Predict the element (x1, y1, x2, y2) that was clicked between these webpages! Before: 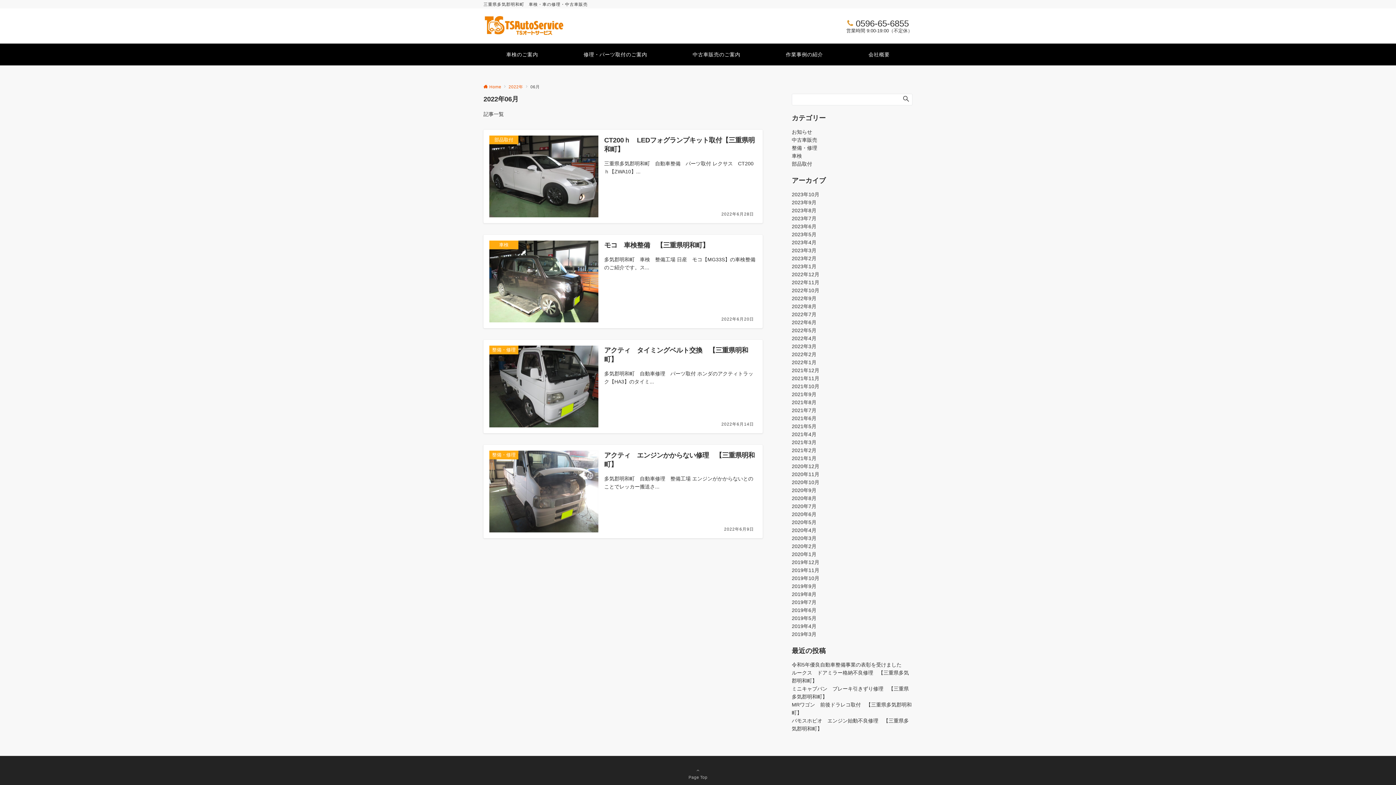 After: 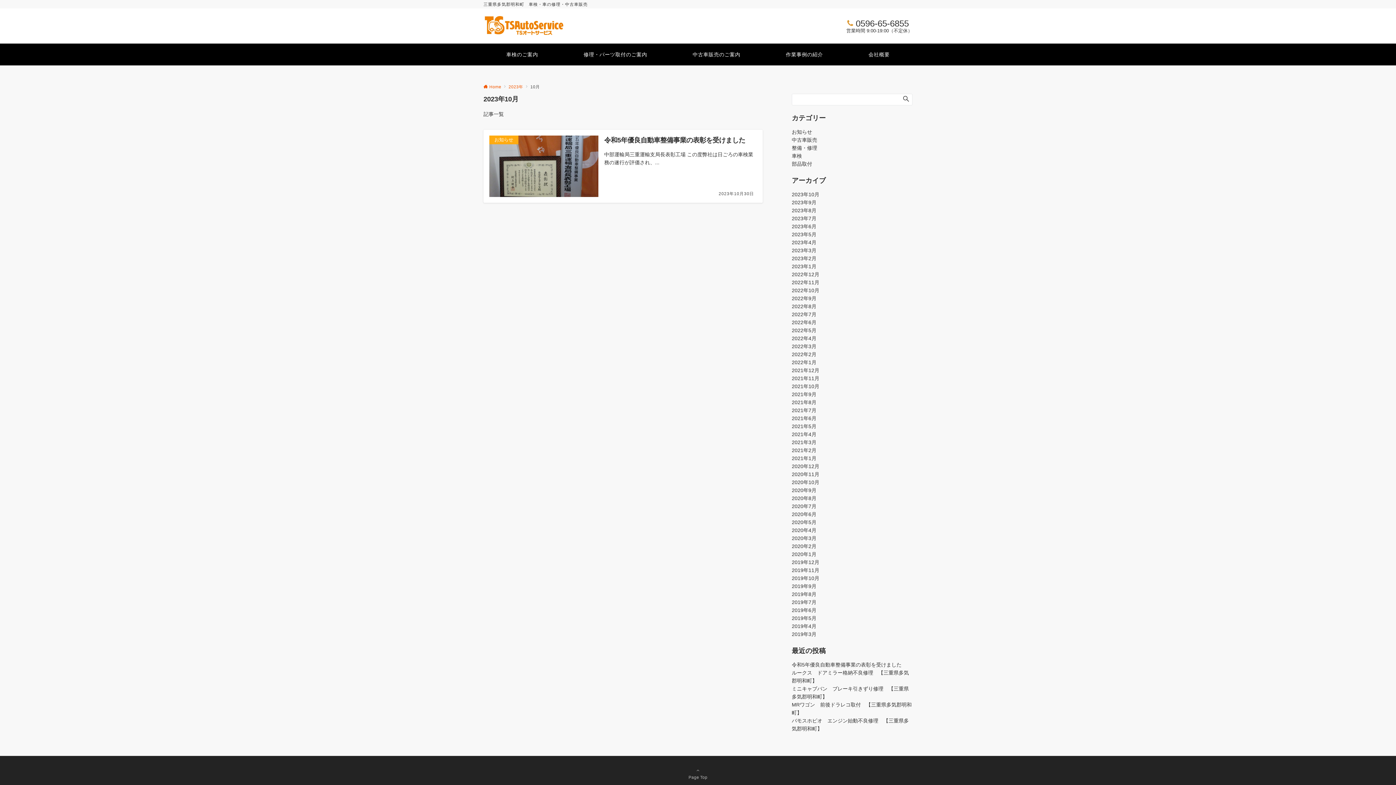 Action: bbox: (792, 191, 819, 197) label: 2023年10月